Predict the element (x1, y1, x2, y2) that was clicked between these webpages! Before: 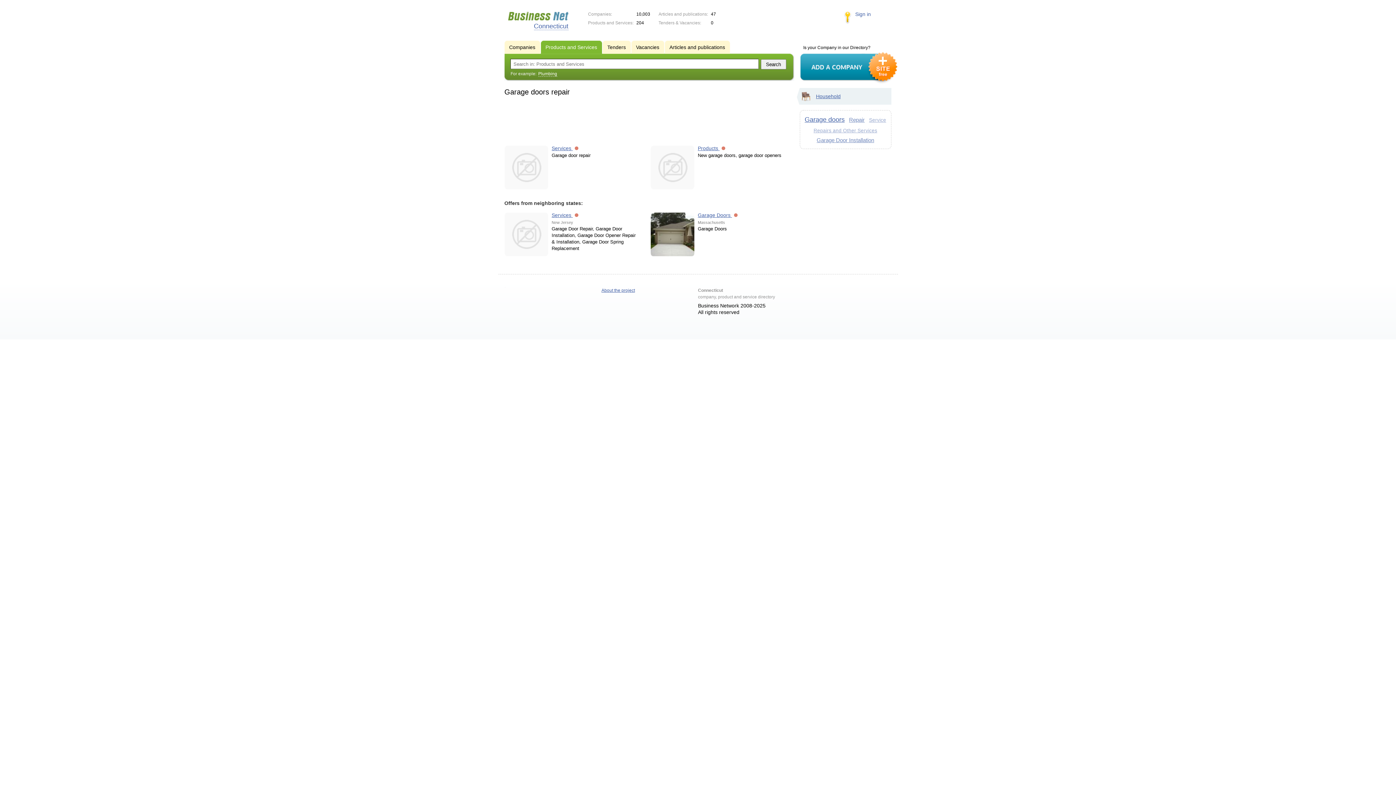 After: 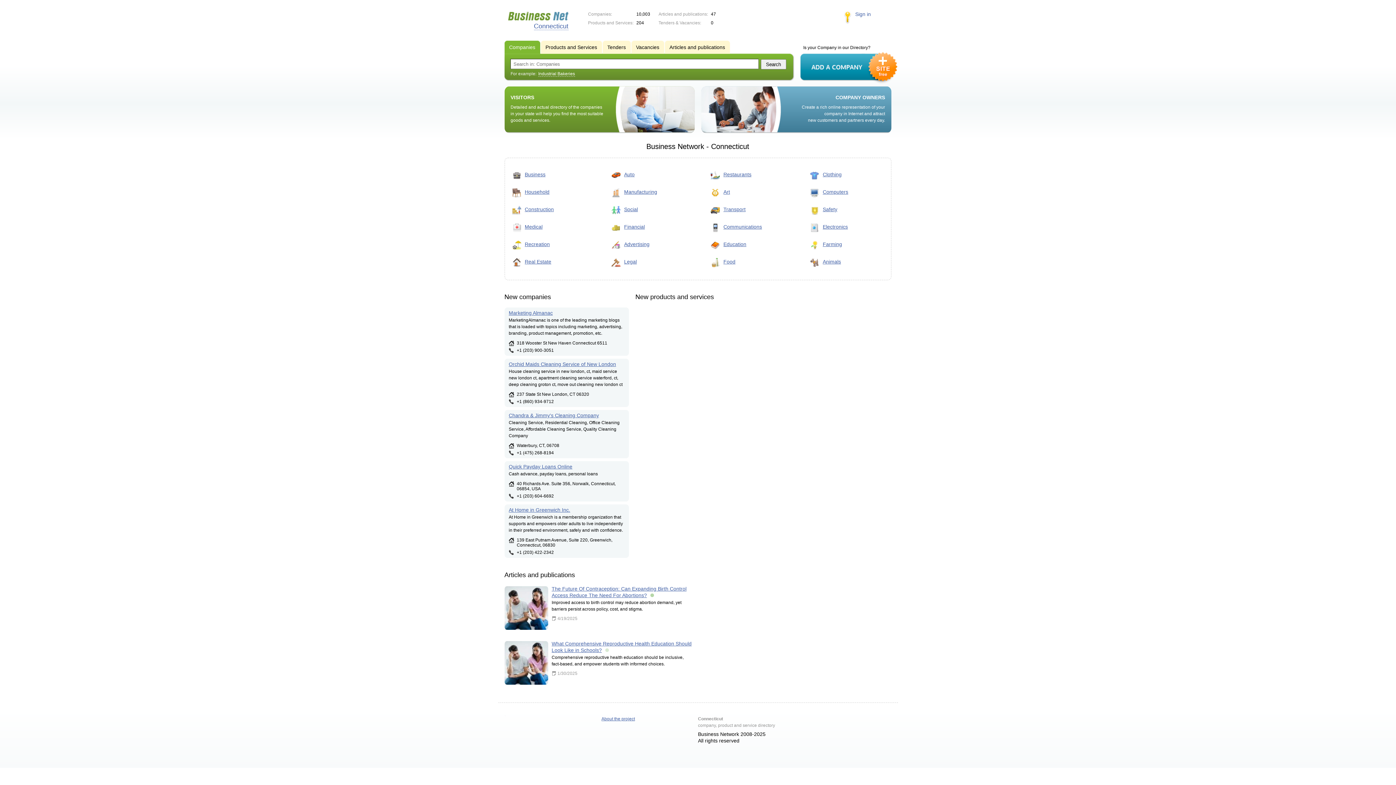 Action: bbox: (504, 9, 570, 23)